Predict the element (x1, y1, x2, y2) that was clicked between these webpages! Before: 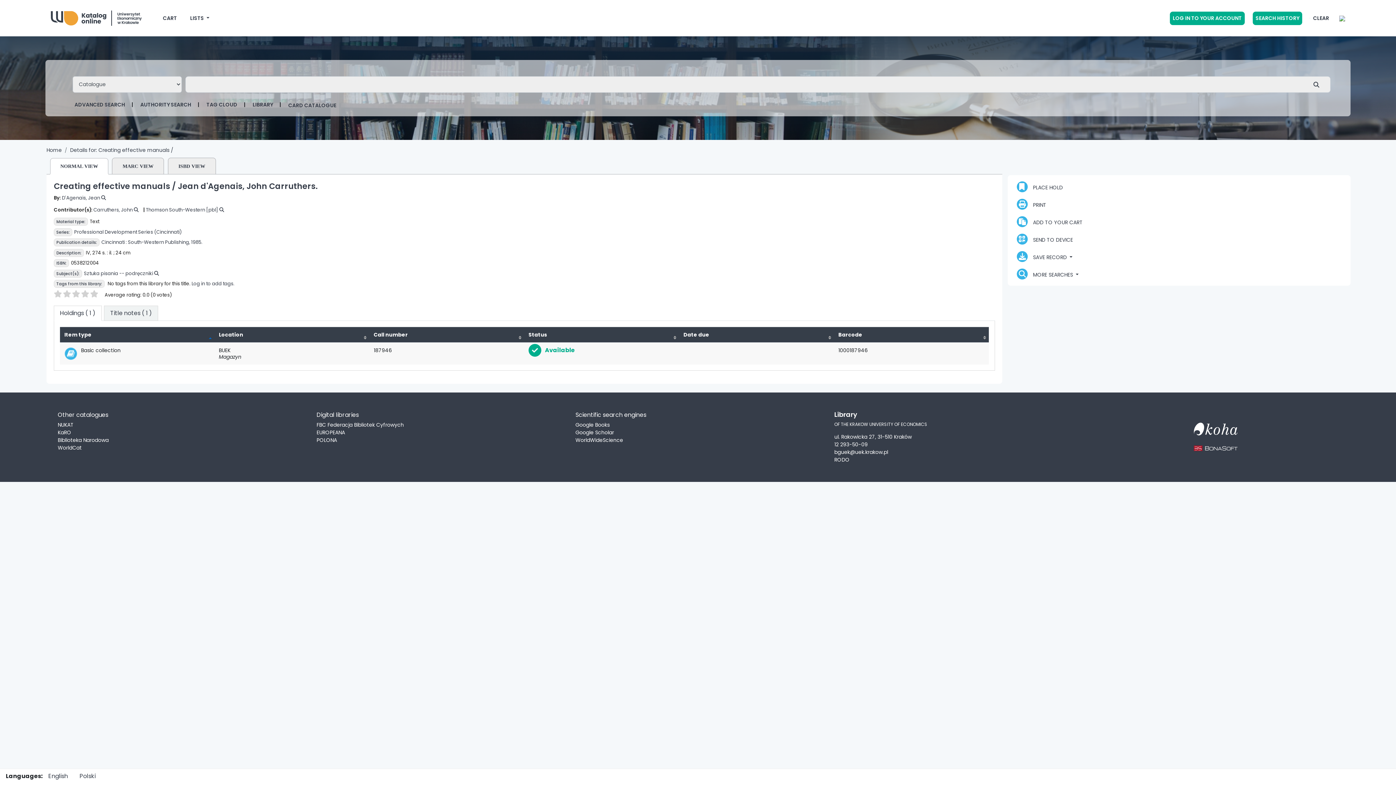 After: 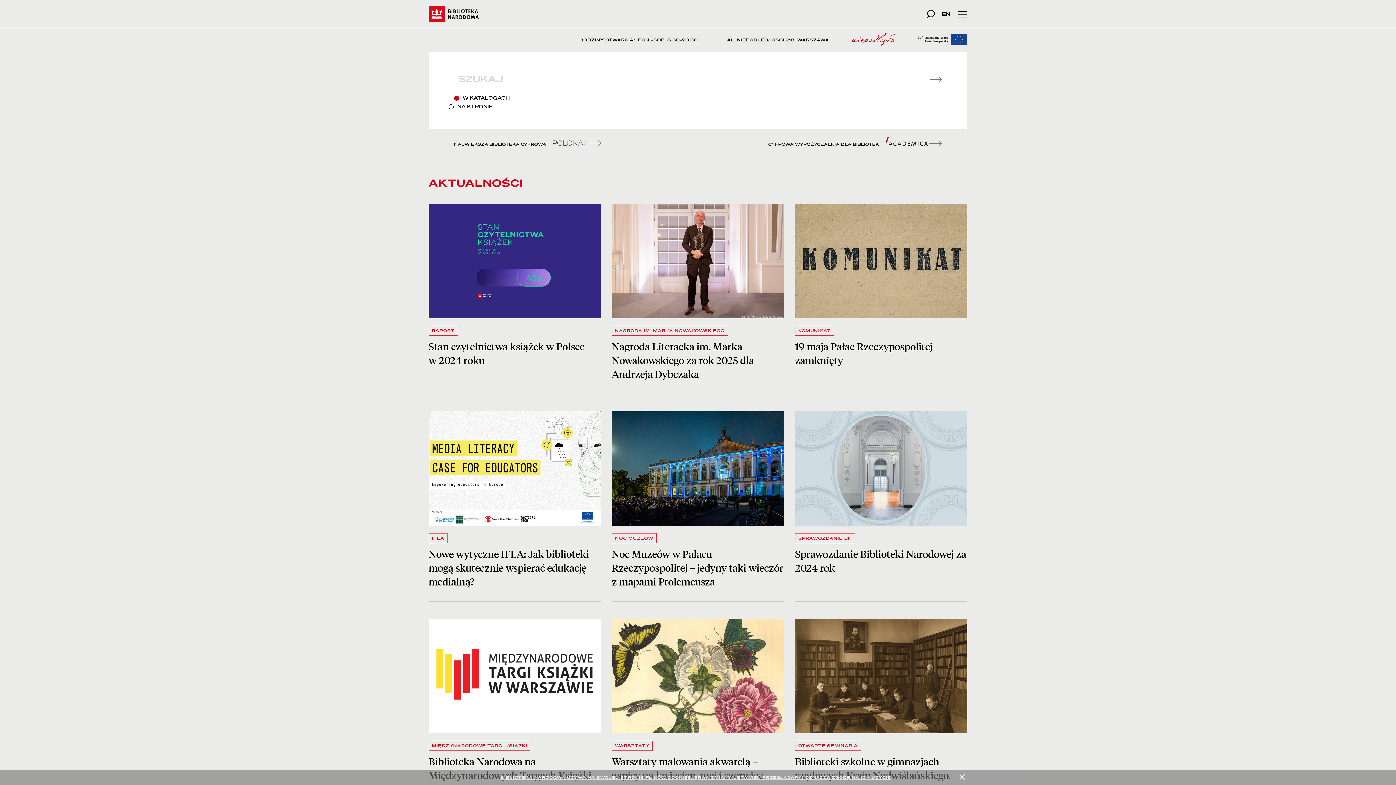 Action: bbox: (57, 436, 302, 444) label: Biblioteka Narodowa